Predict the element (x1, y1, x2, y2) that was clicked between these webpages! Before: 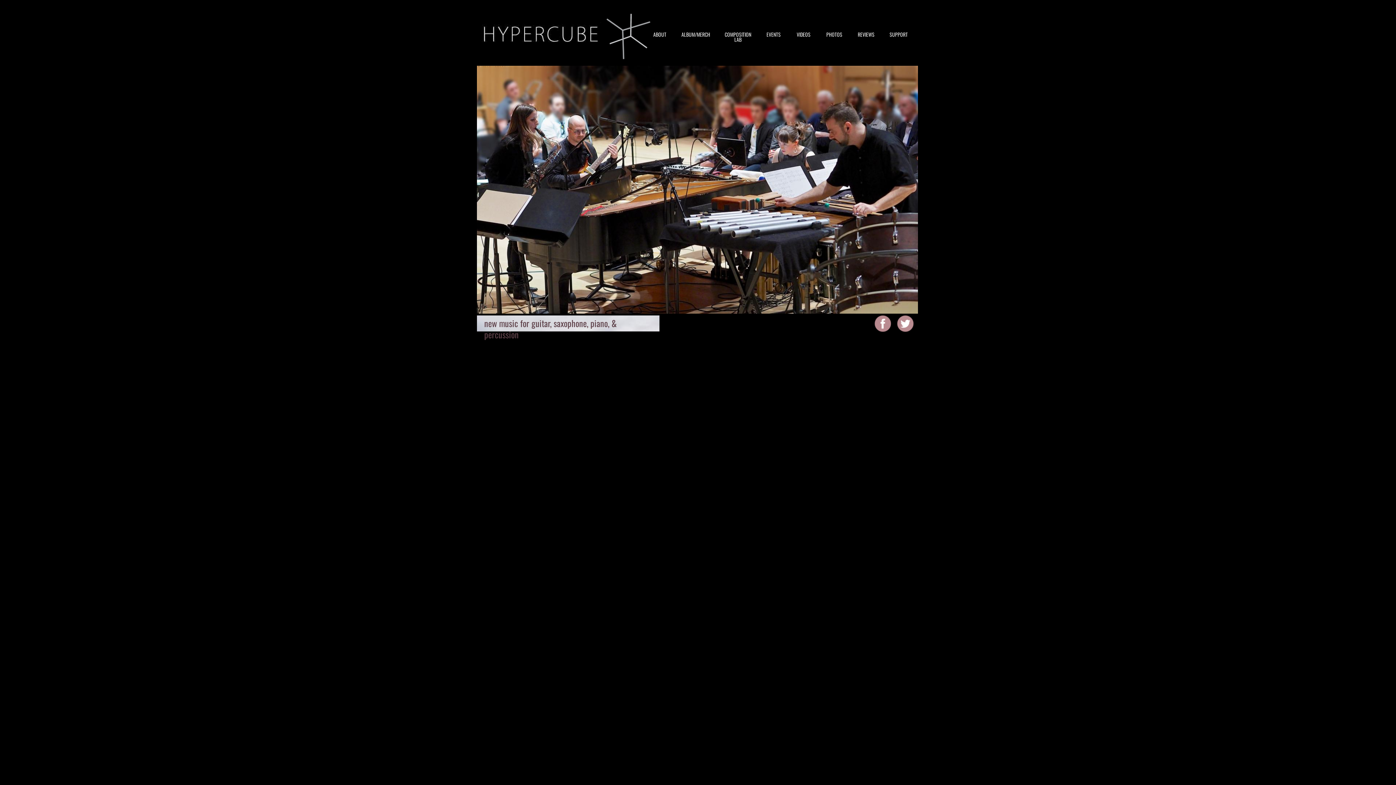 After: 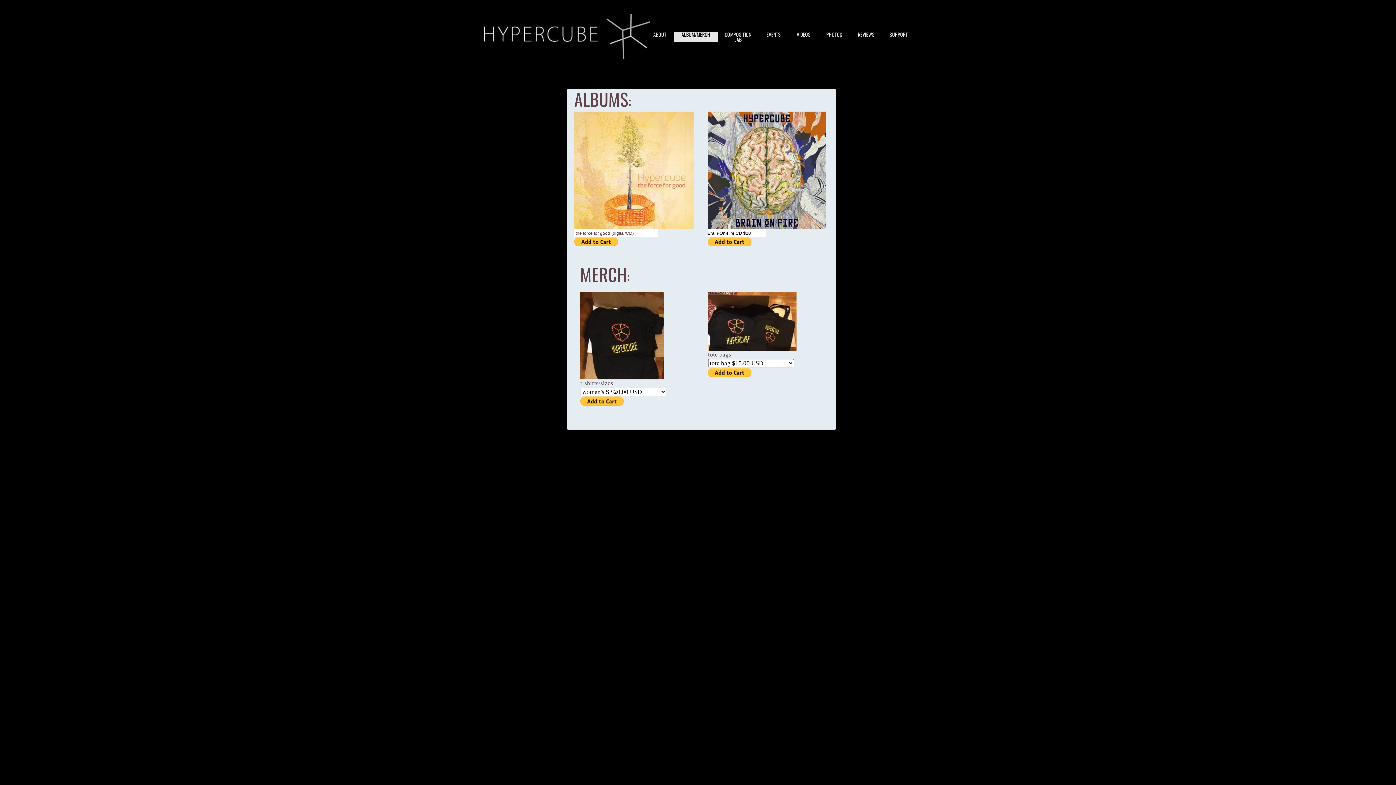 Action: label: ALBUM/MERCH bbox: (681, 32, 710, 37)